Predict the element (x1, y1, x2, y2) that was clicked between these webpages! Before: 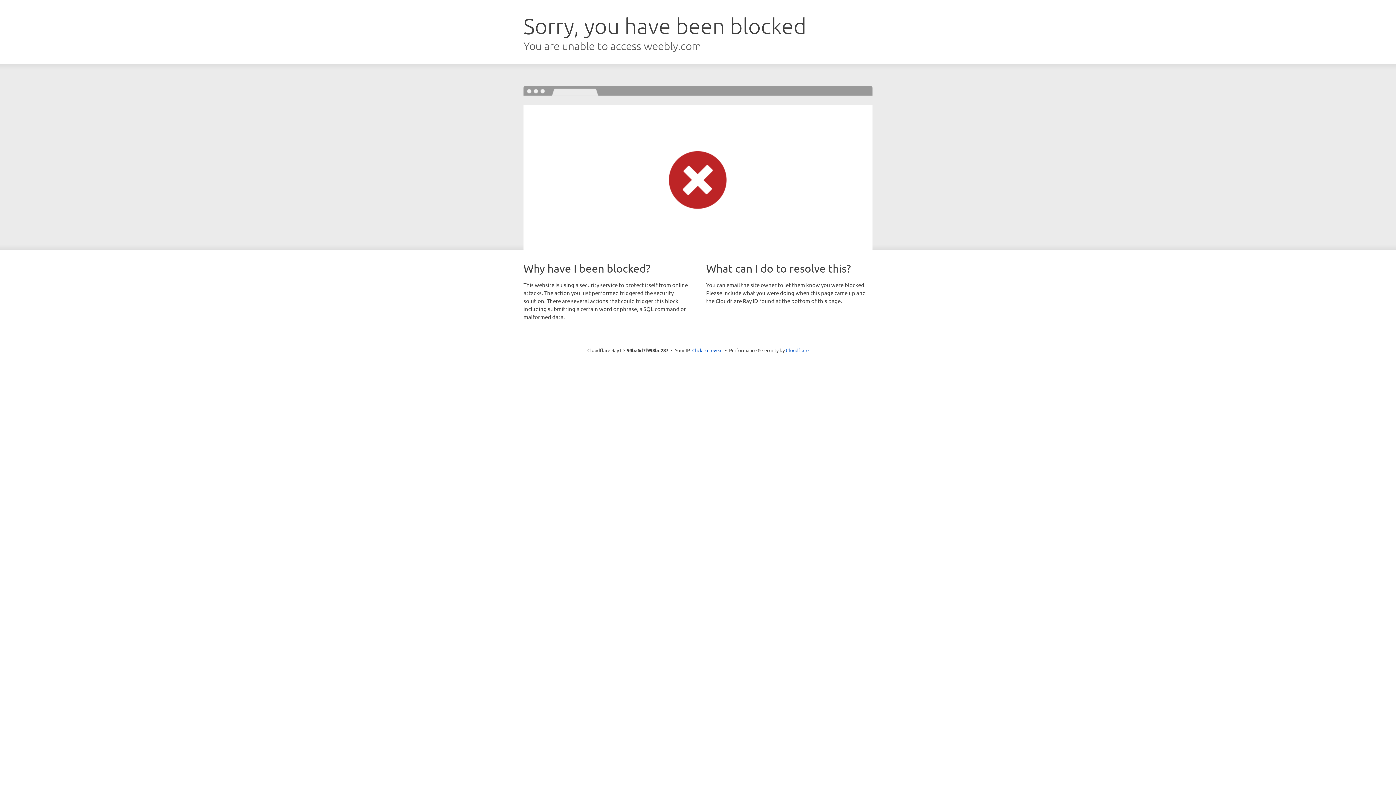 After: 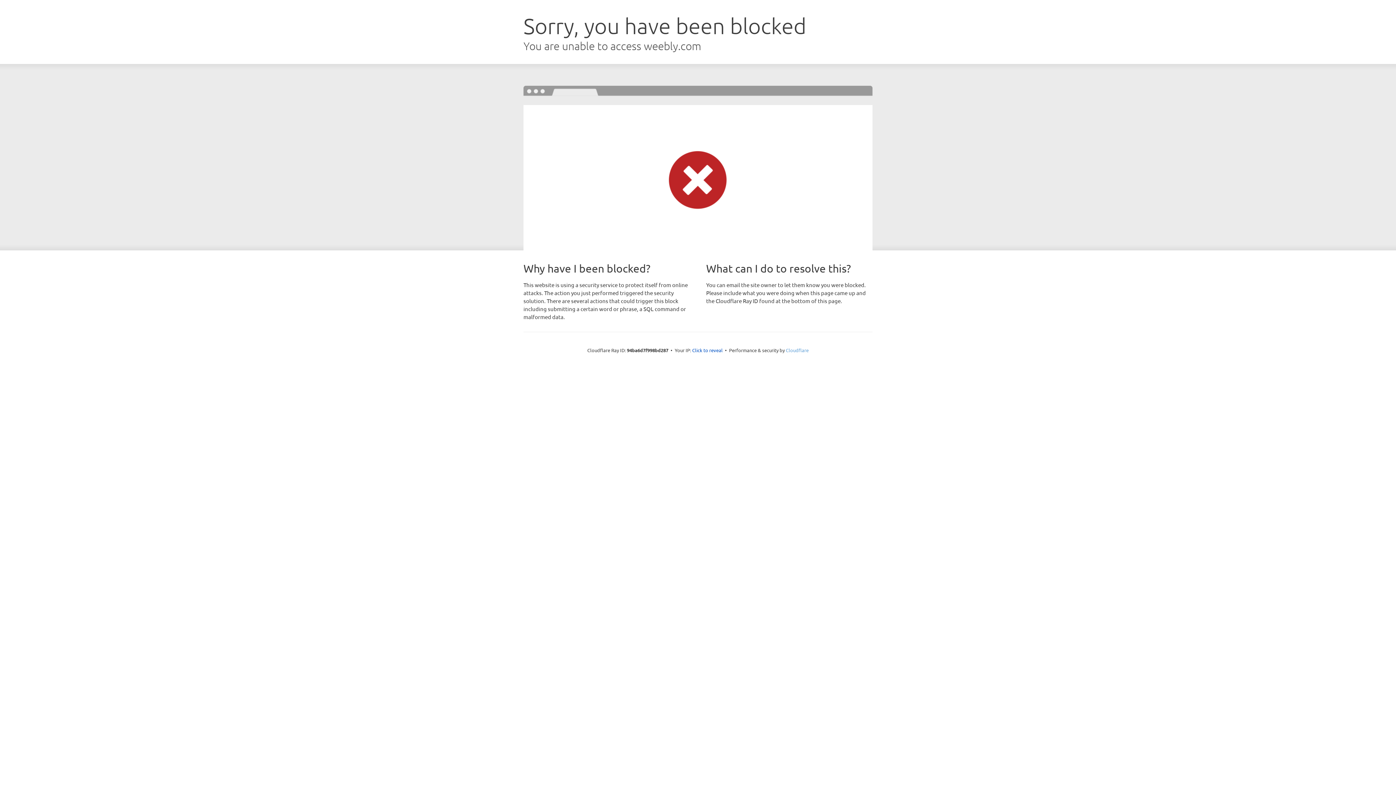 Action: bbox: (786, 347, 808, 353) label: Cloudflare